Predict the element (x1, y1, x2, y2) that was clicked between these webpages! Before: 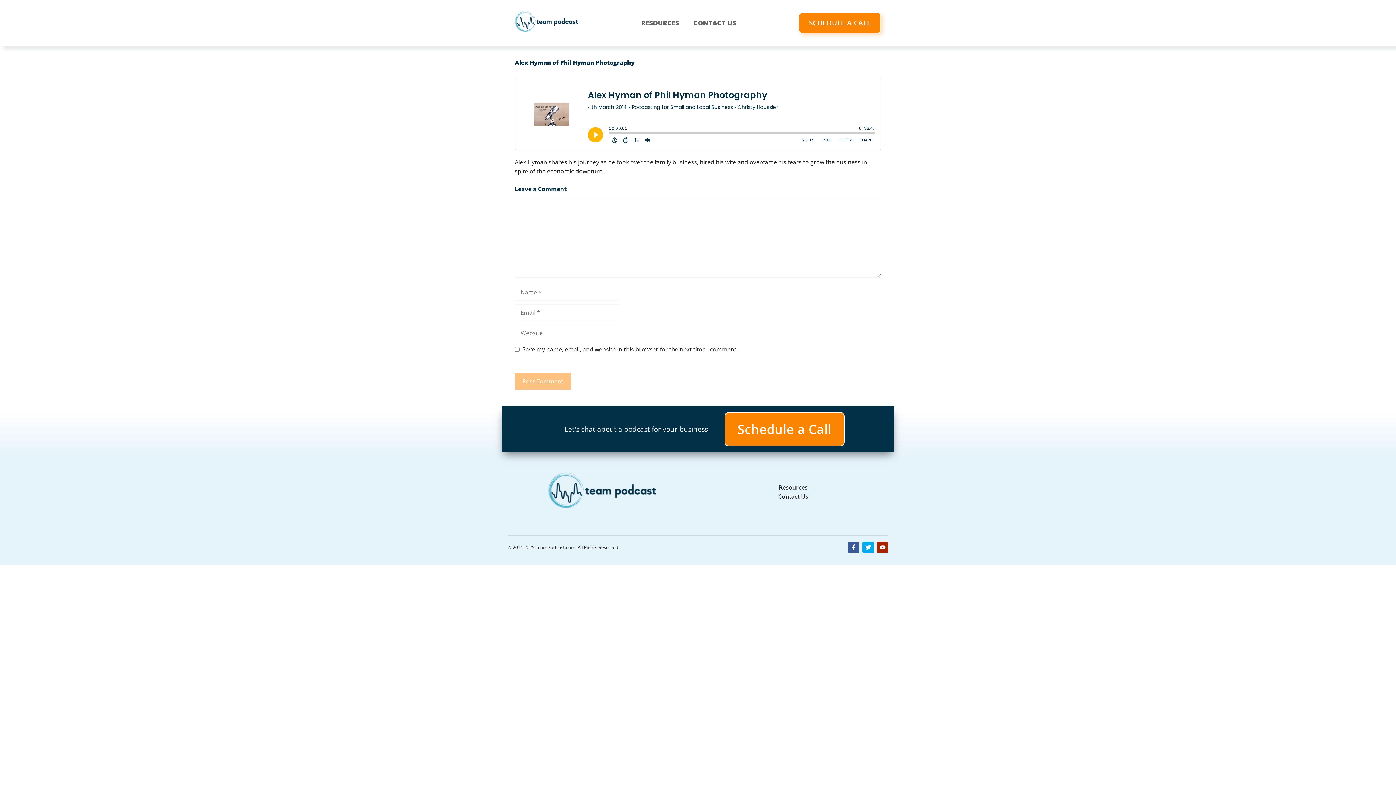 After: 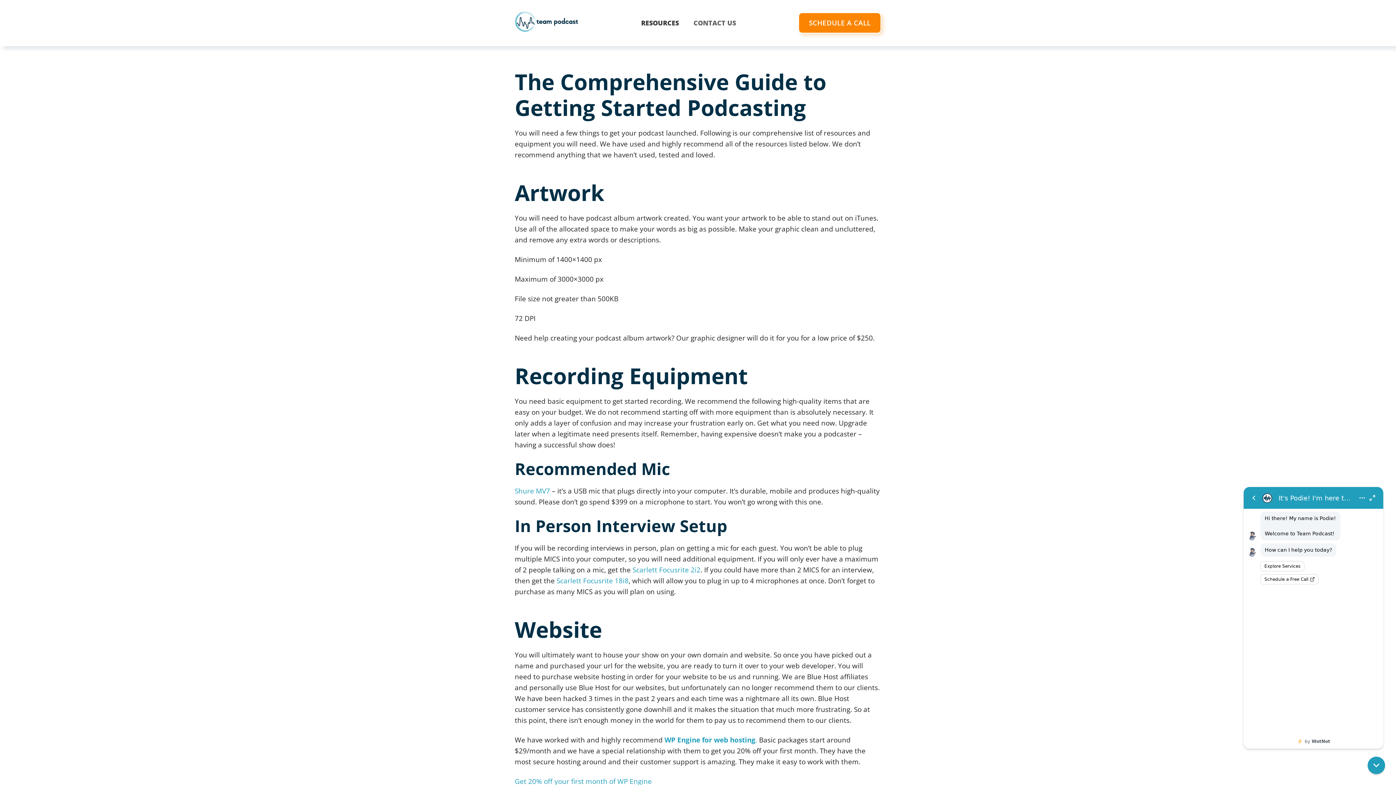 Action: label: Resources bbox: (779, 483, 807, 492)